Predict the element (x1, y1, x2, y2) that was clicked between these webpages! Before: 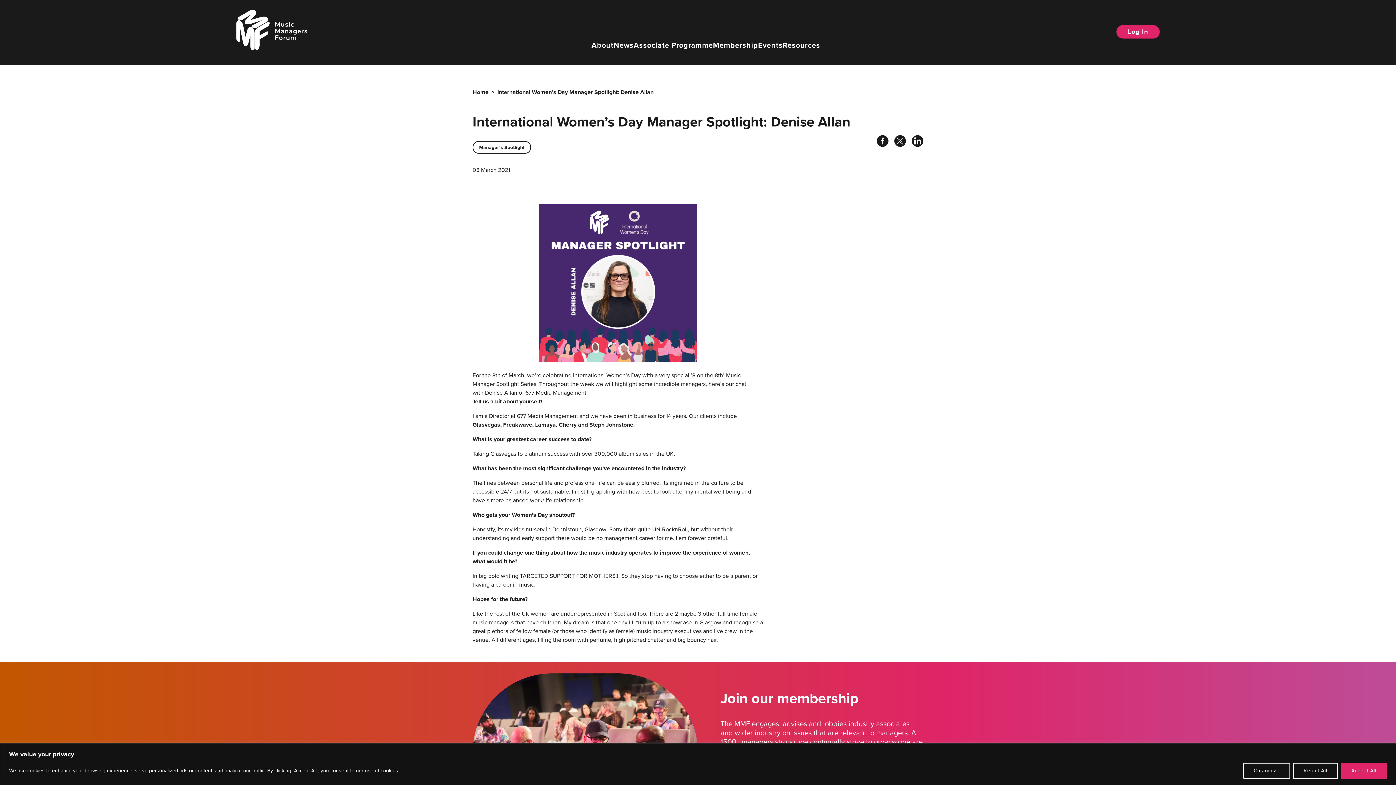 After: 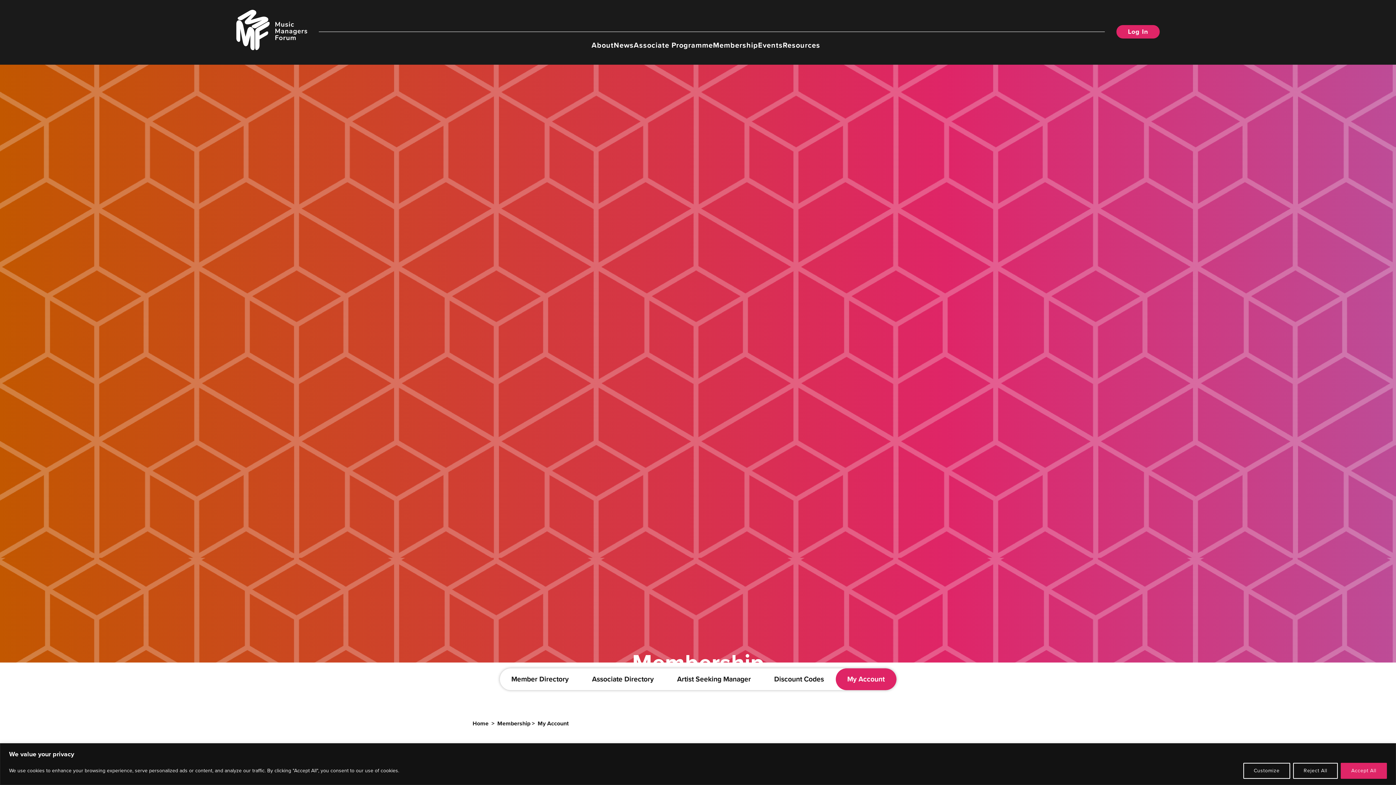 Action: label: Log In bbox: (1116, 25, 1160, 38)